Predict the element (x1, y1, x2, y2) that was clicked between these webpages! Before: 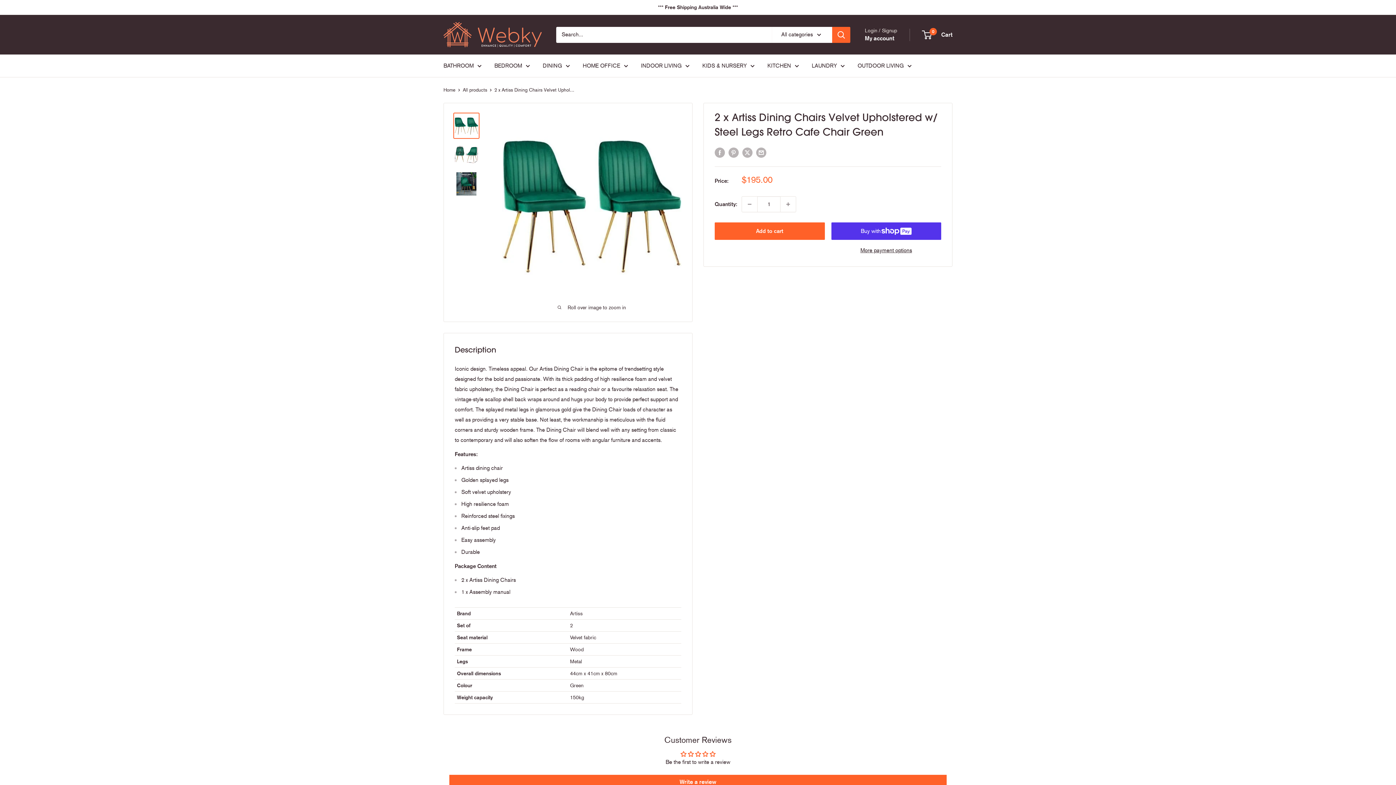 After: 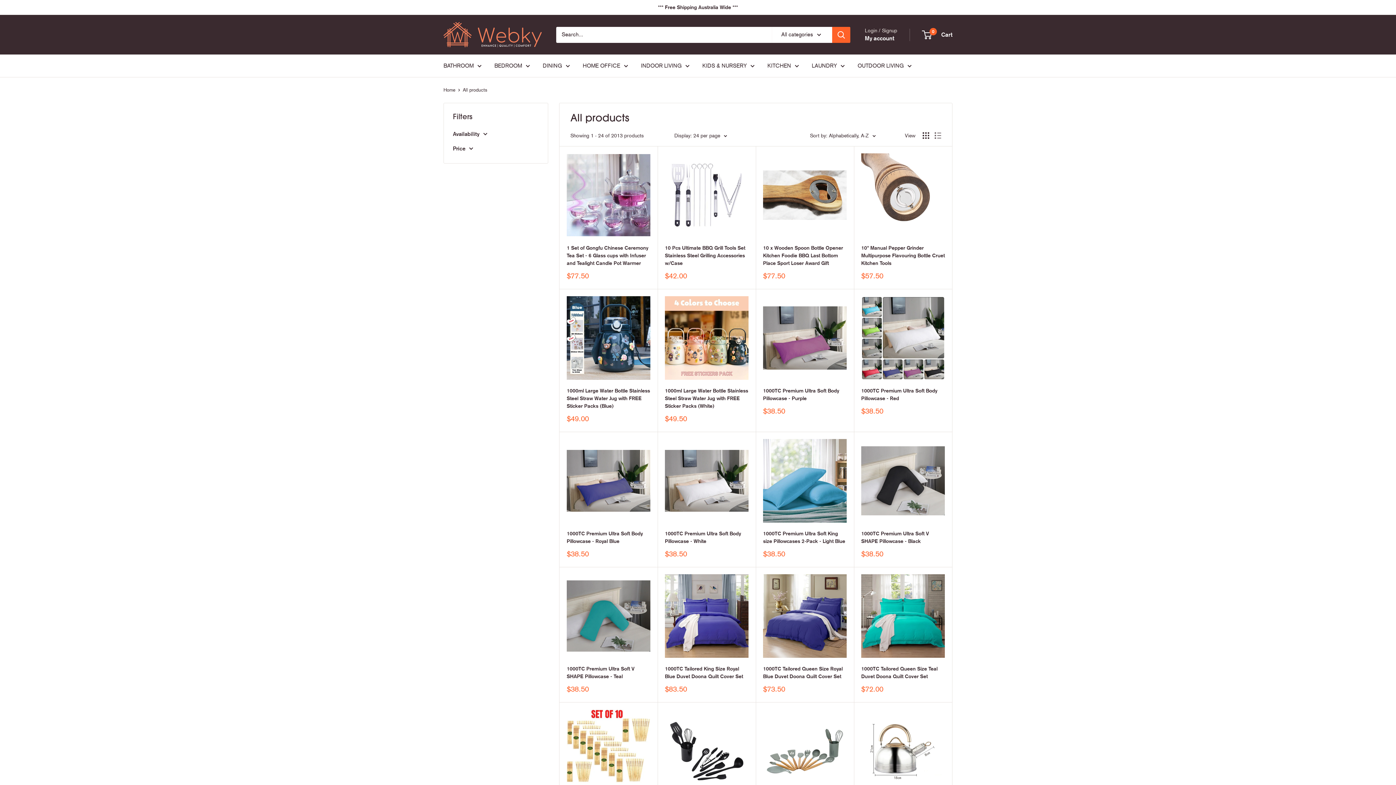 Action: bbox: (462, 87, 487, 92) label: All products